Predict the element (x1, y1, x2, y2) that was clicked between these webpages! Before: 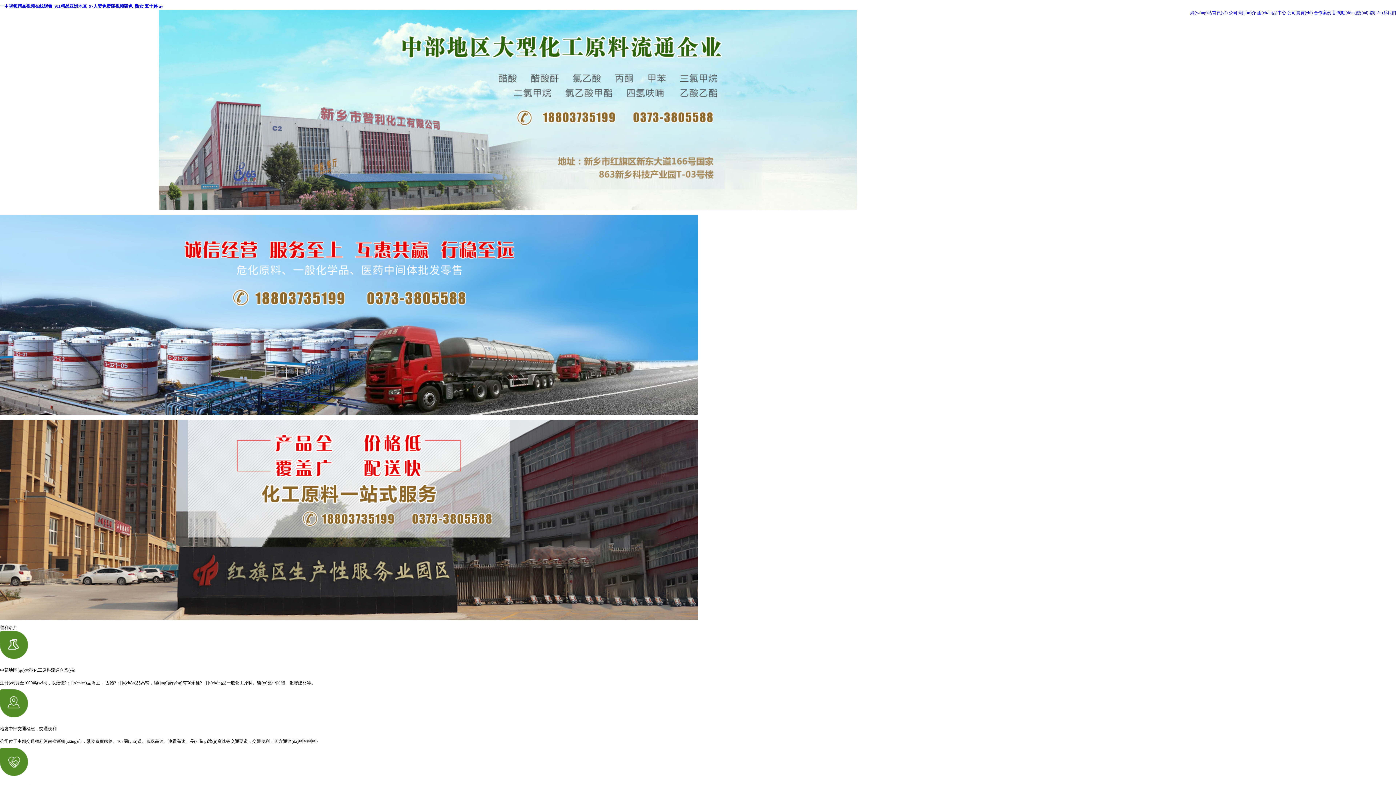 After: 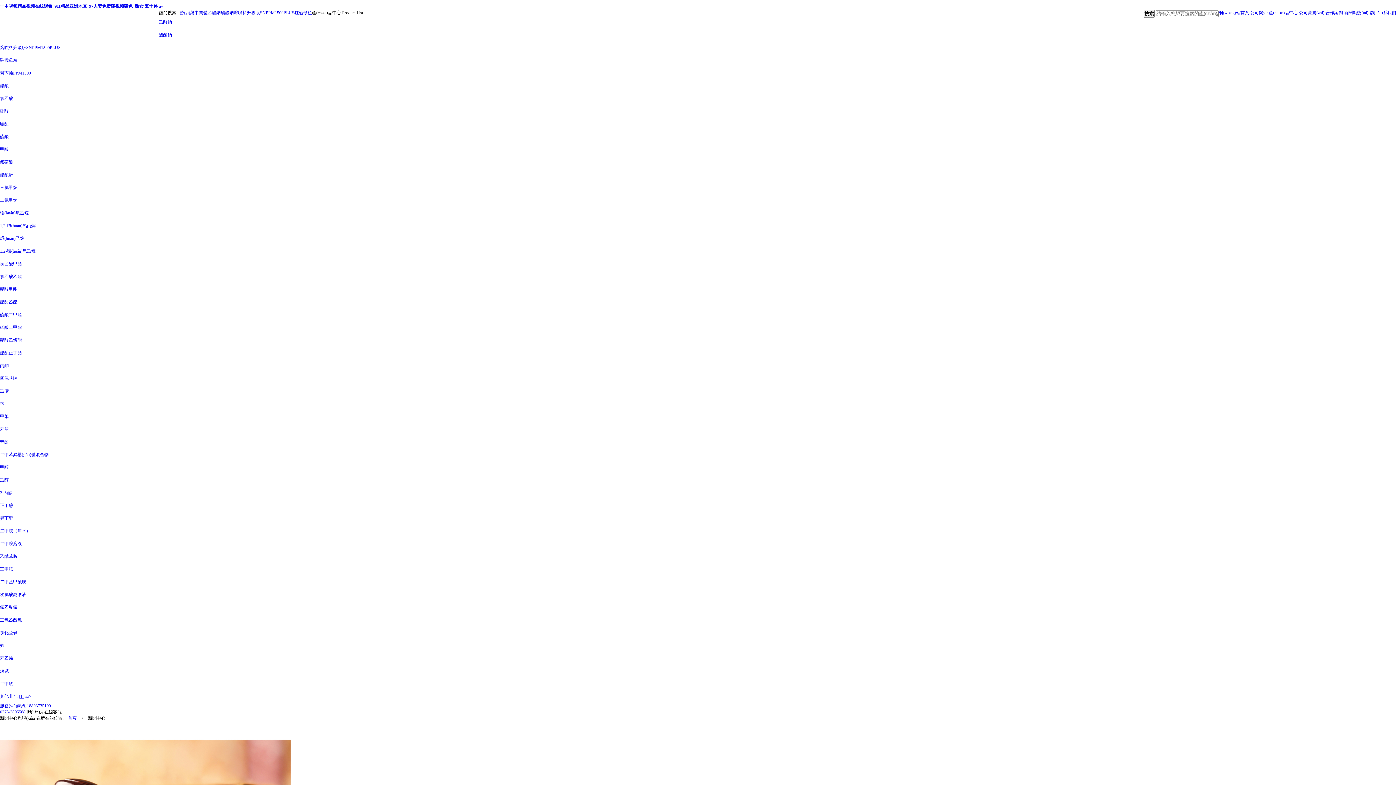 Action: label: 新聞動(dòng)態(tài) bbox: (1332, 10, 1368, 15)